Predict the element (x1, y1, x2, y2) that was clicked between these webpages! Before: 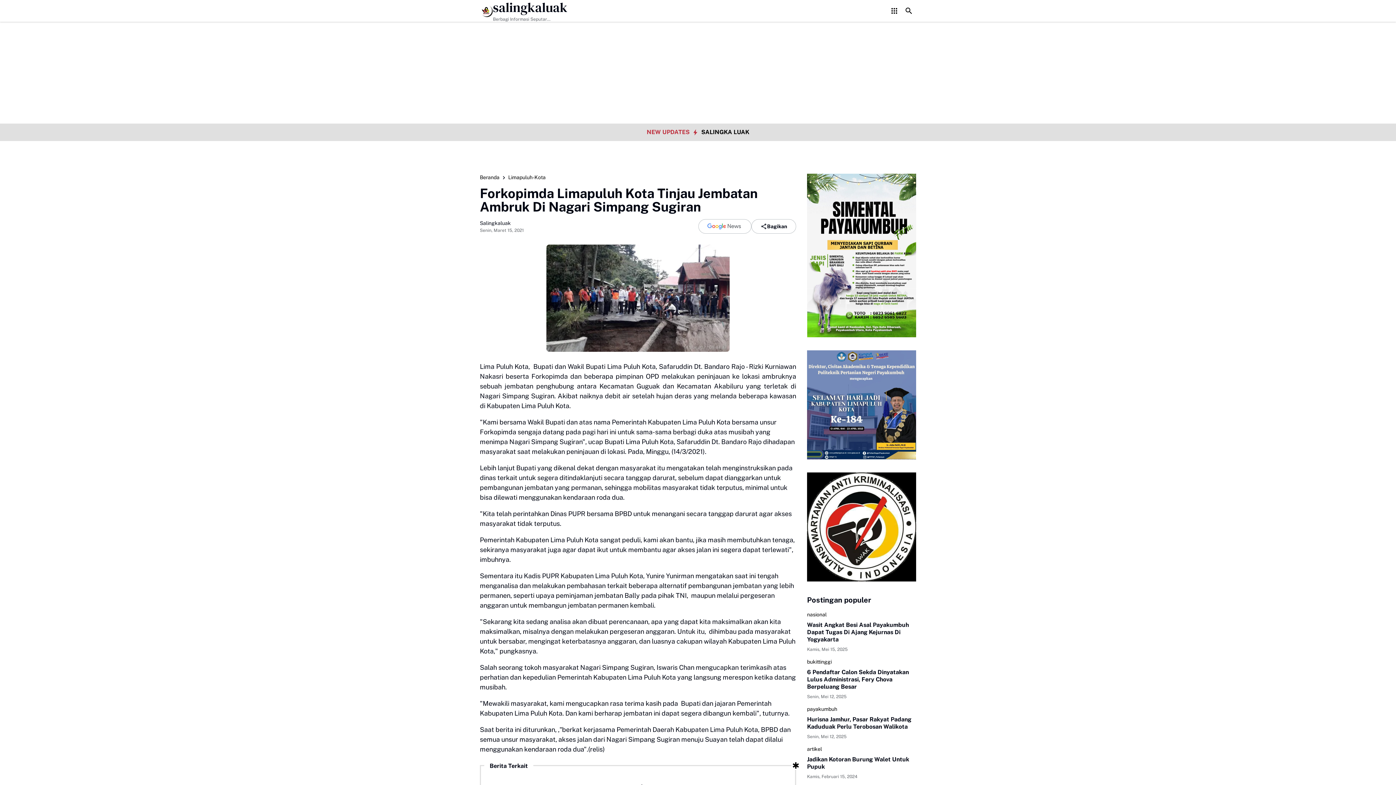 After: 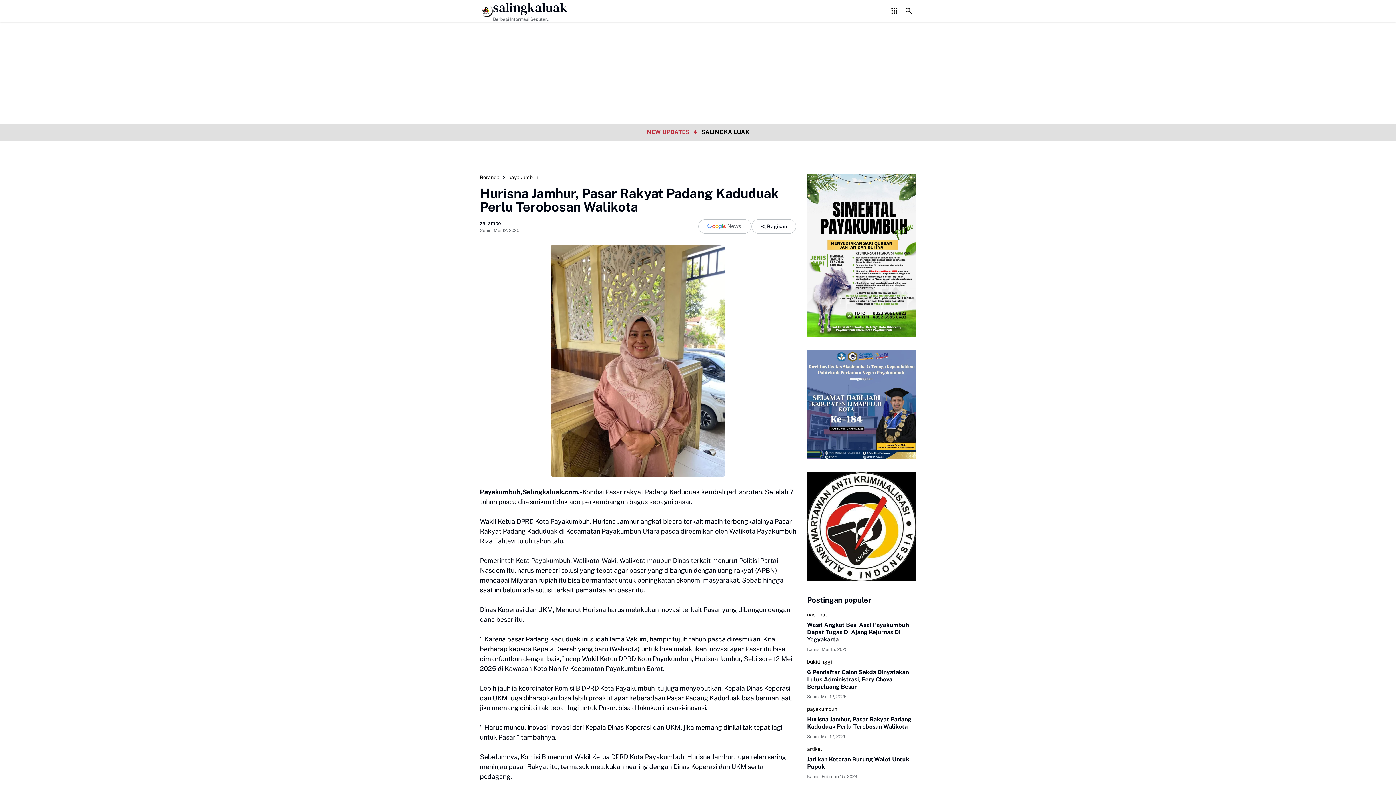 Action: bbox: (807, 716, 916, 731) label: Hurisna Jamhur, Pasar Rakyat Padang Kaduduak Perlu Terobosan Walikota